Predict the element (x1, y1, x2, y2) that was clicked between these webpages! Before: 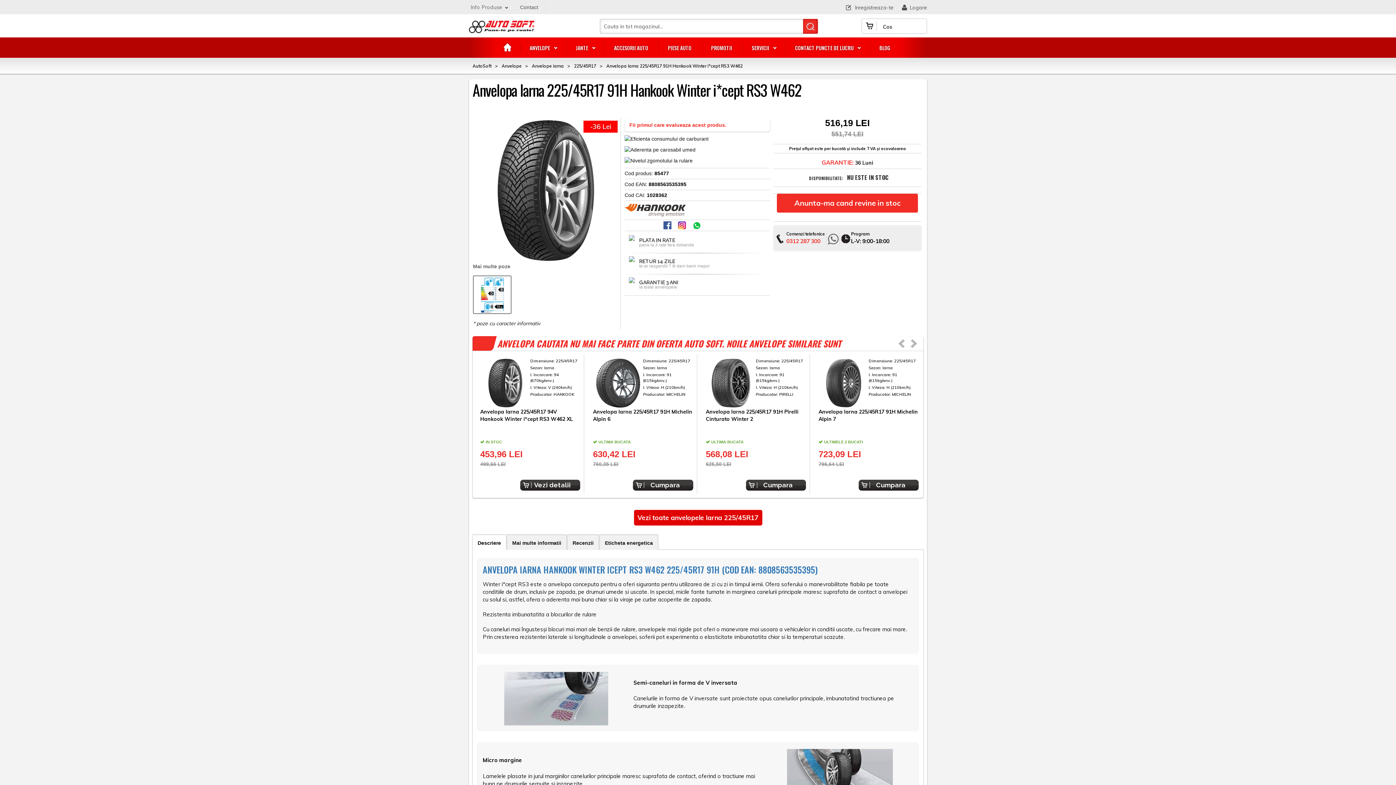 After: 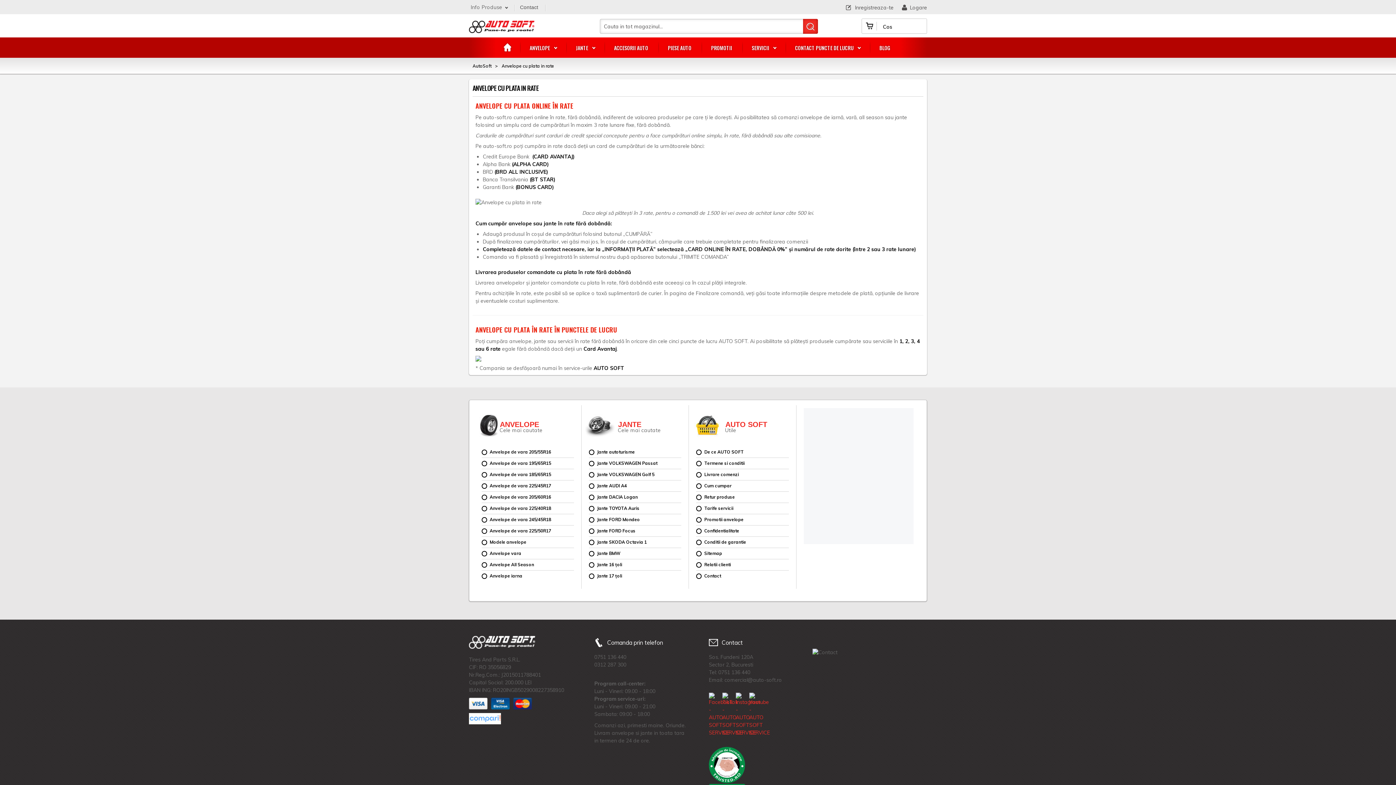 Action: label: PLATA IN RATE bbox: (639, 236, 694, 244)